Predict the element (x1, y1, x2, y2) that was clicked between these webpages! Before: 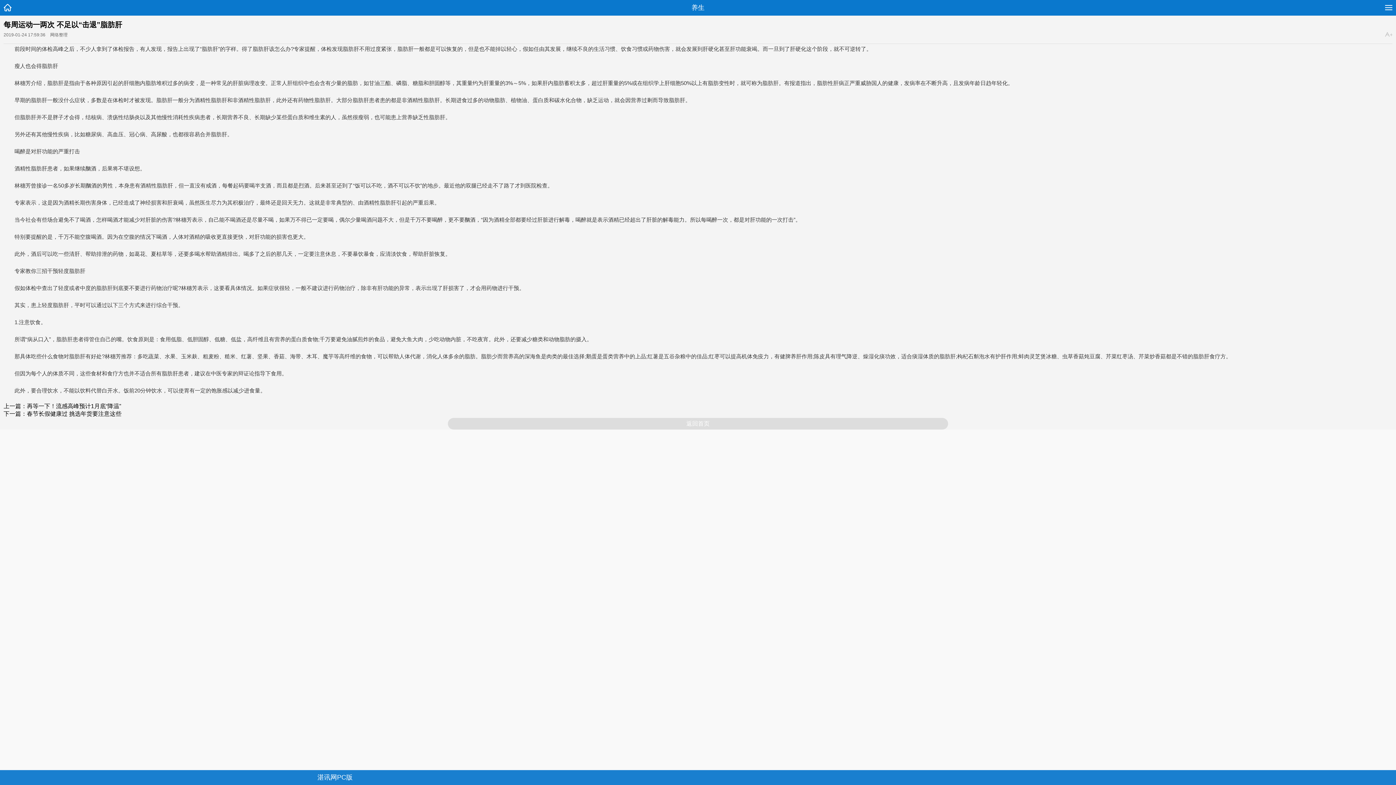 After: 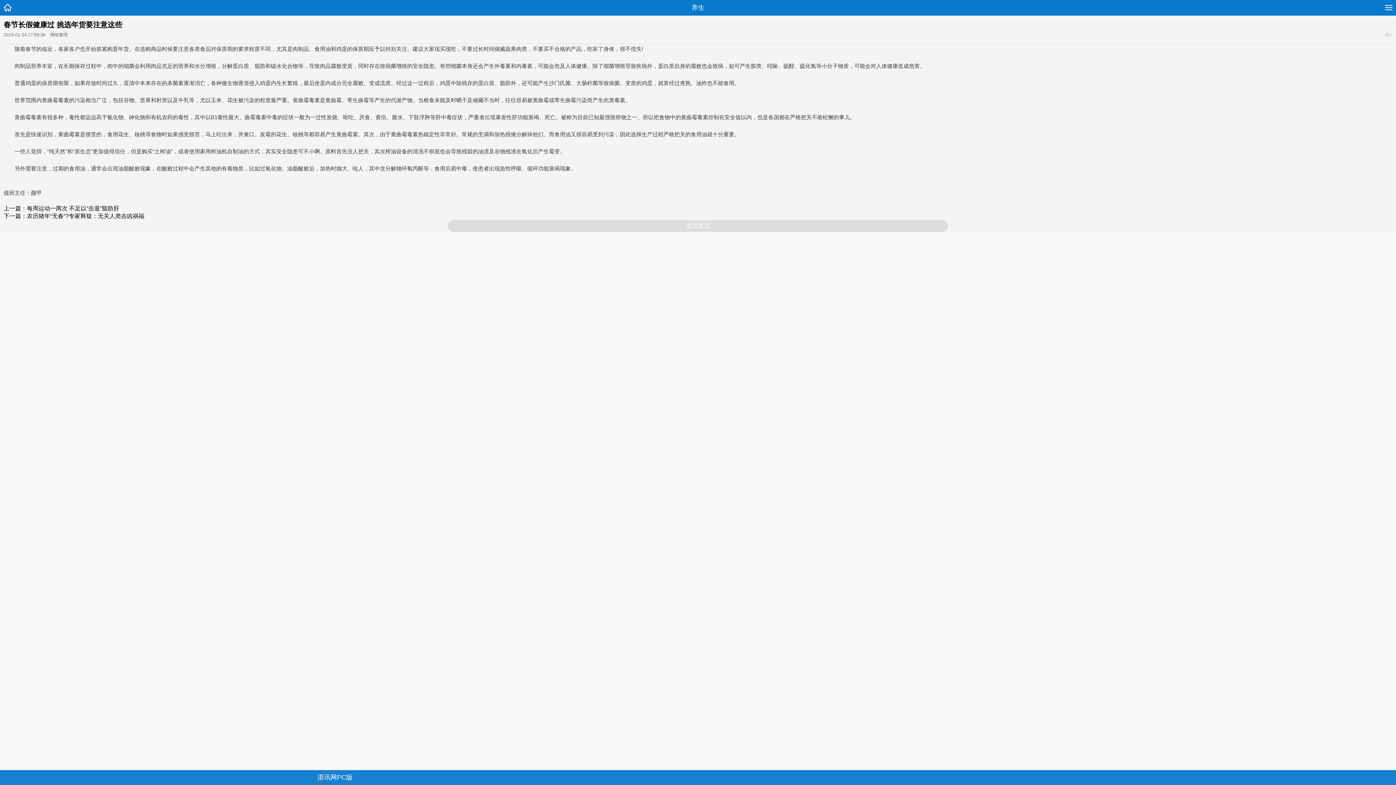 Action: bbox: (26, 410, 121, 417) label: 春节长假健康过 挑选年货要注意这些